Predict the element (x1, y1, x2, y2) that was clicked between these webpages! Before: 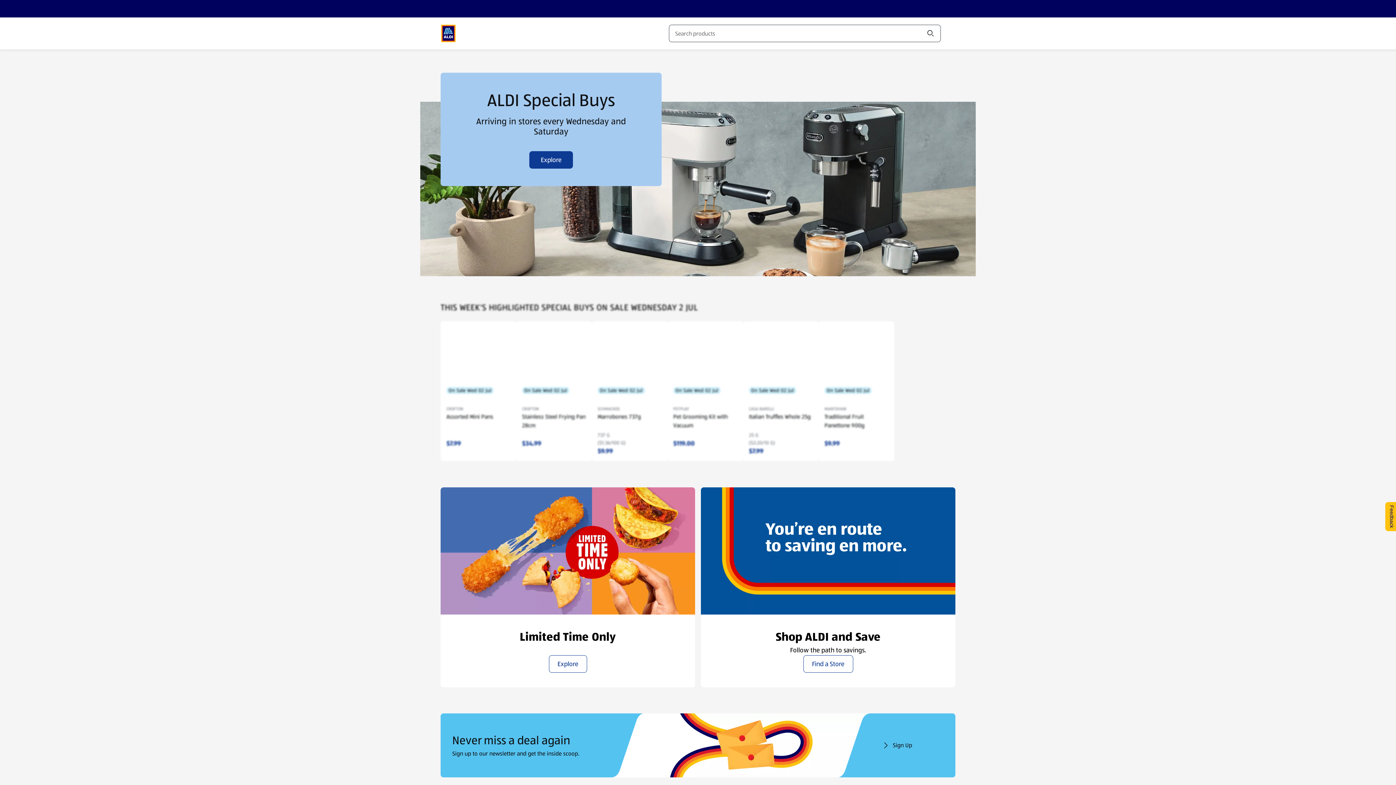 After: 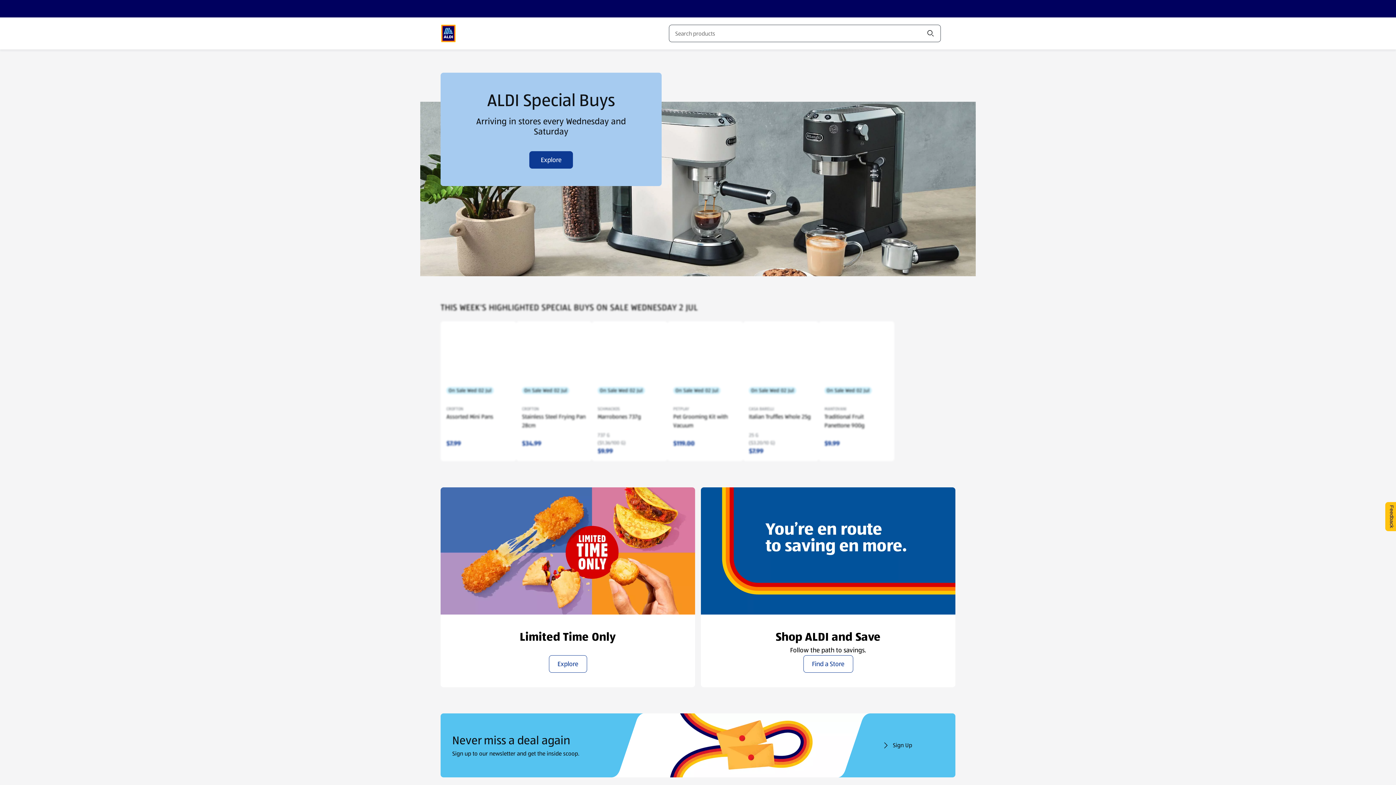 Action: bbox: (551, 33, 588, 65) label: Groceries